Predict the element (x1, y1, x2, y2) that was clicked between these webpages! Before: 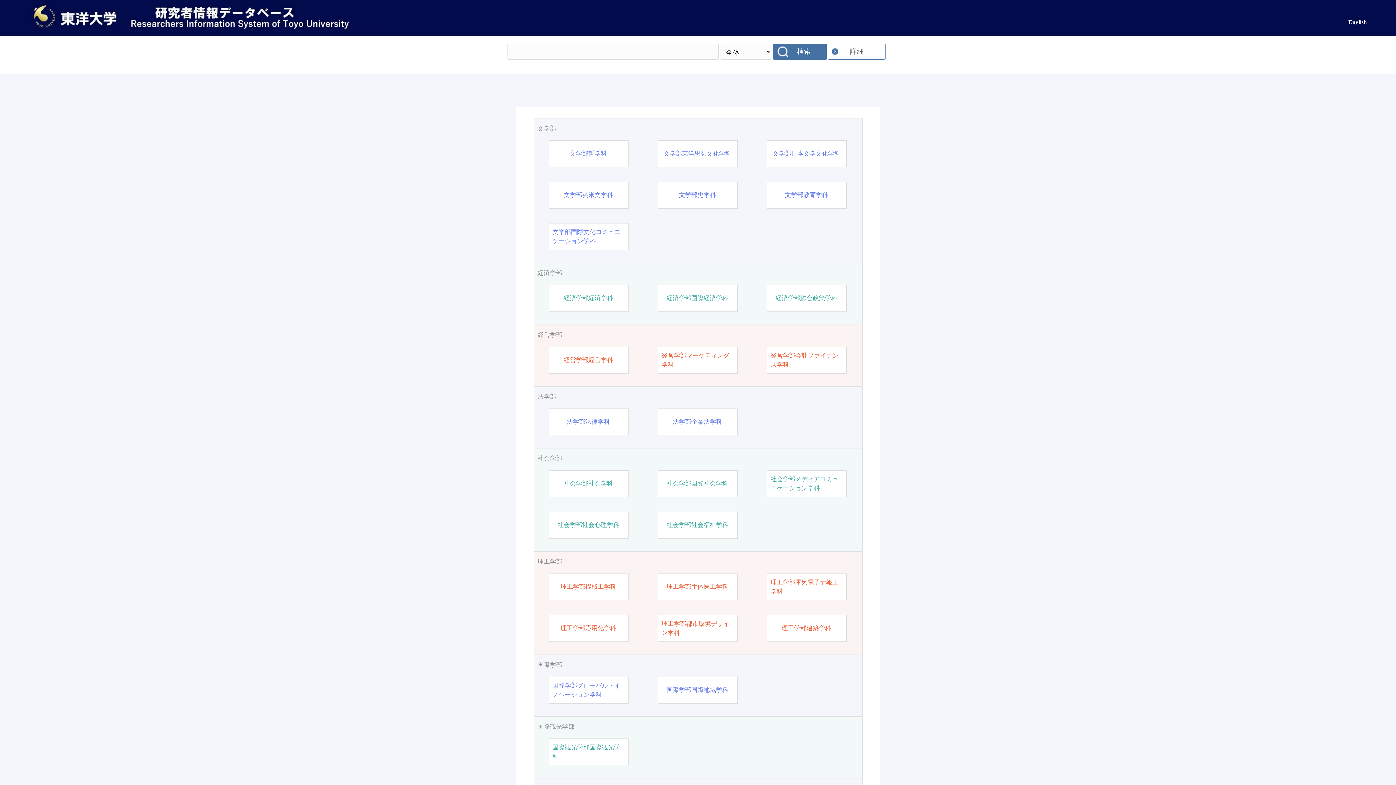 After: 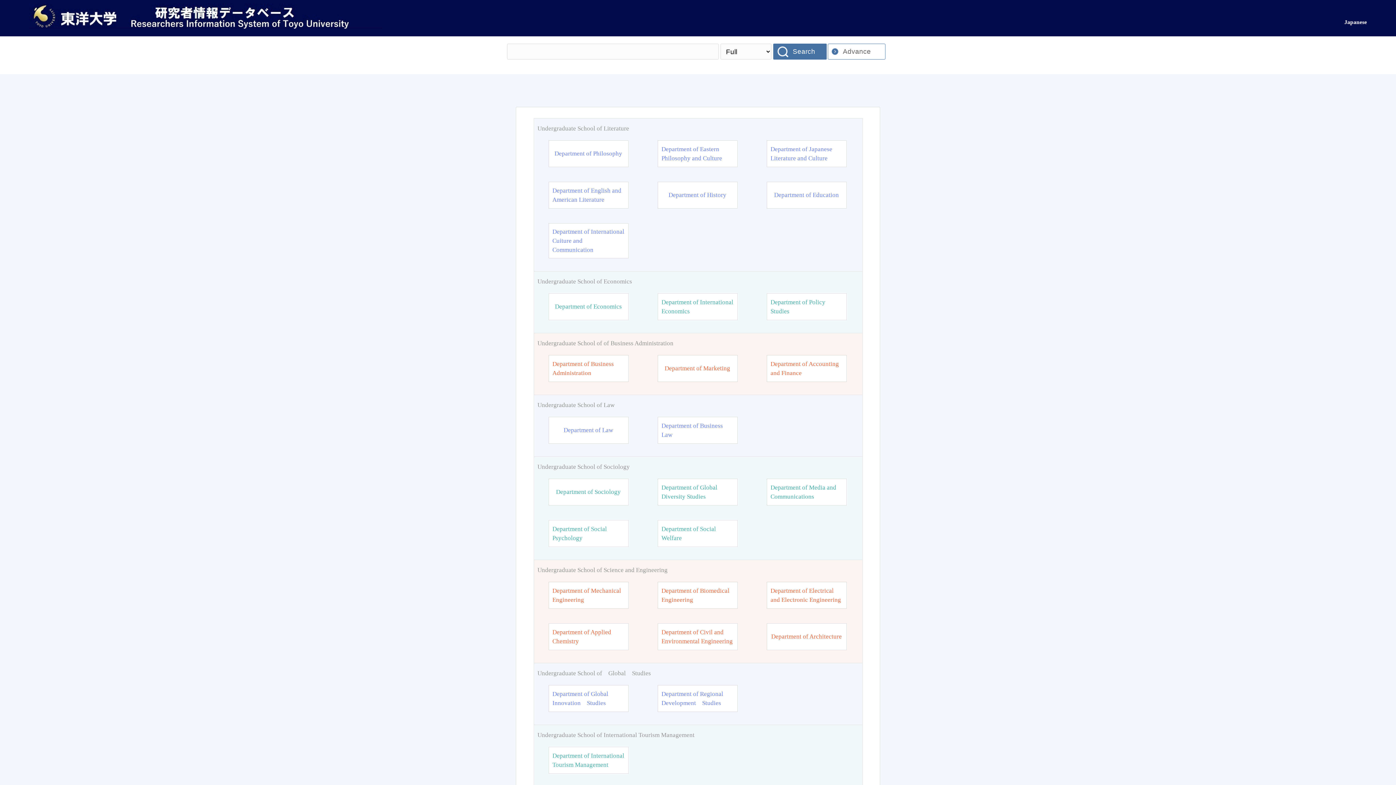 Action: label: English bbox: (1348, 18, 1367, 25)